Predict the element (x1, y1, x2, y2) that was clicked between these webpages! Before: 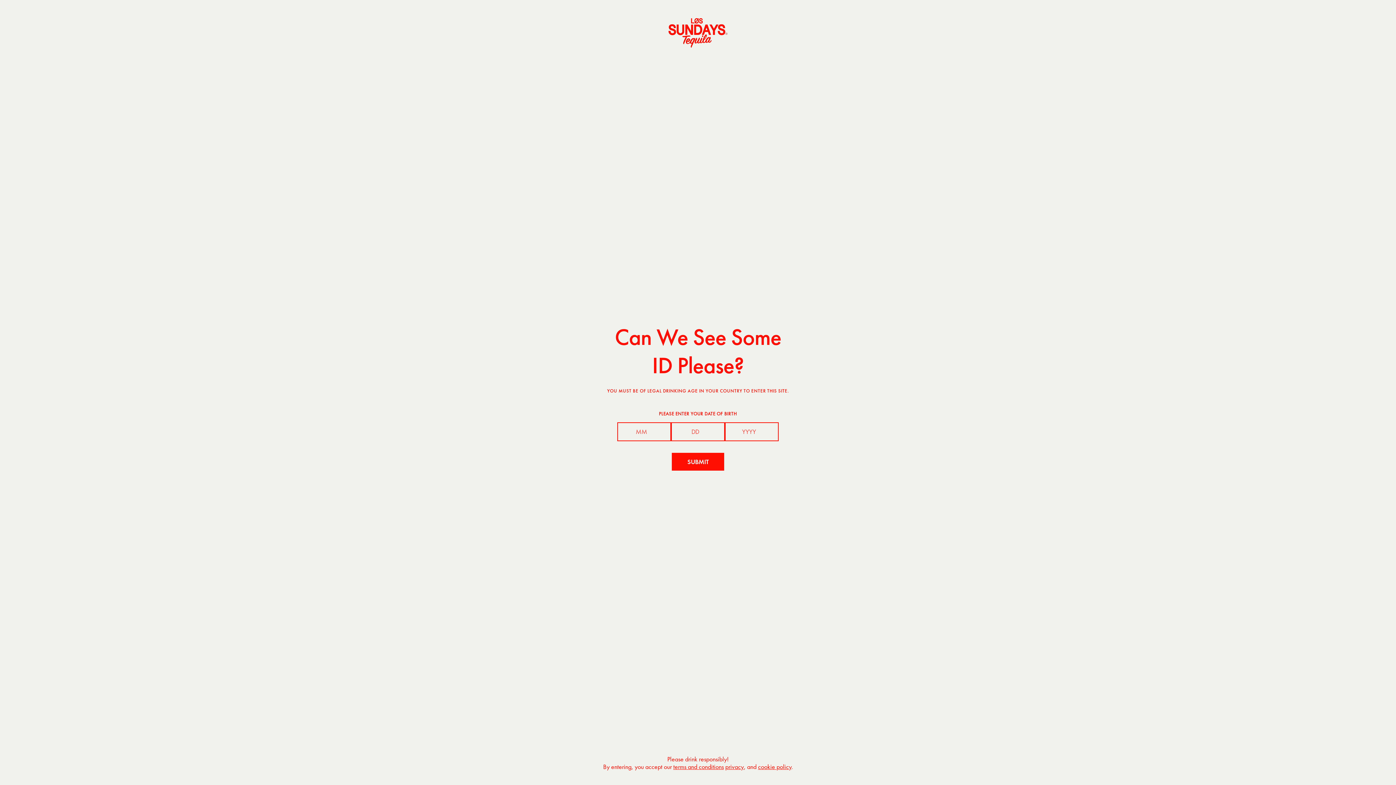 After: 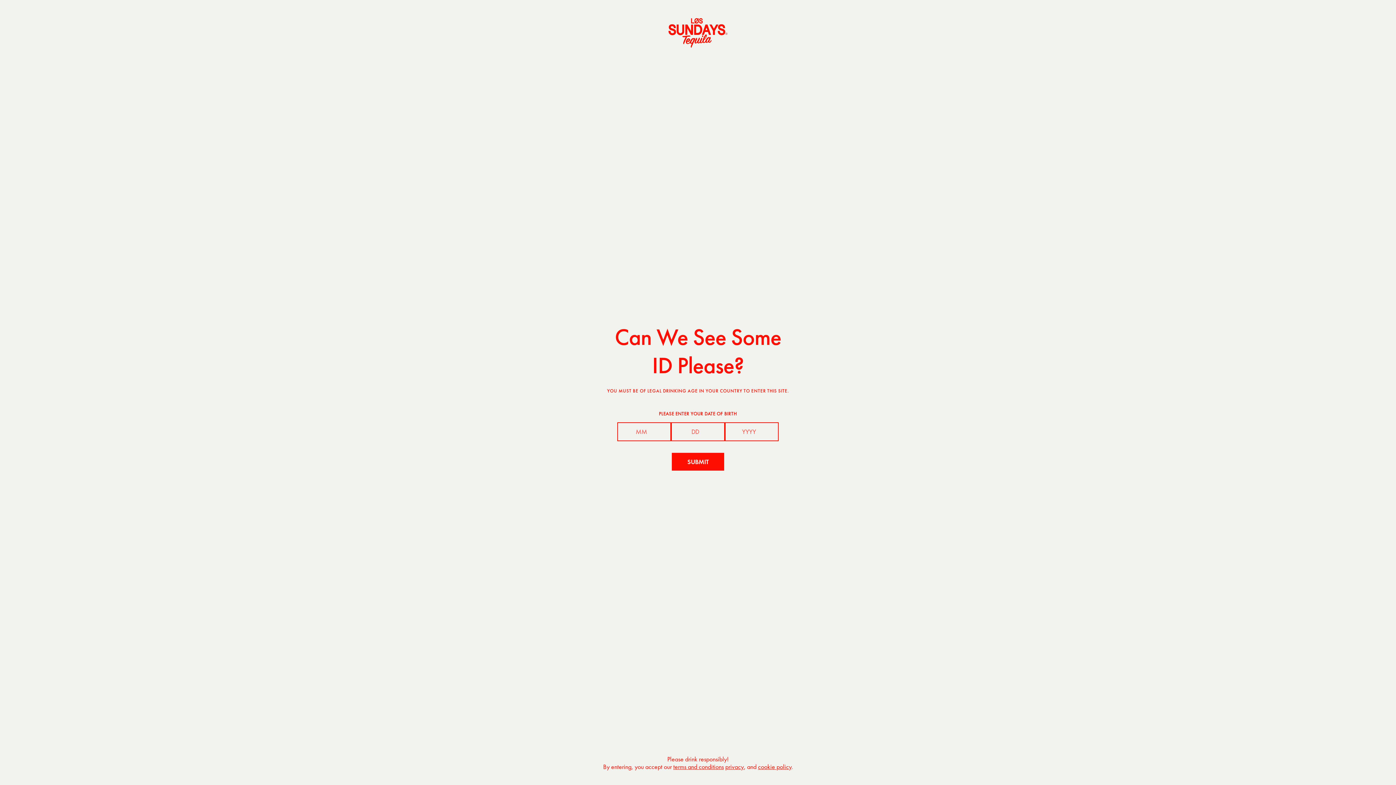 Action: bbox: (725, 762, 744, 771) label: privacy